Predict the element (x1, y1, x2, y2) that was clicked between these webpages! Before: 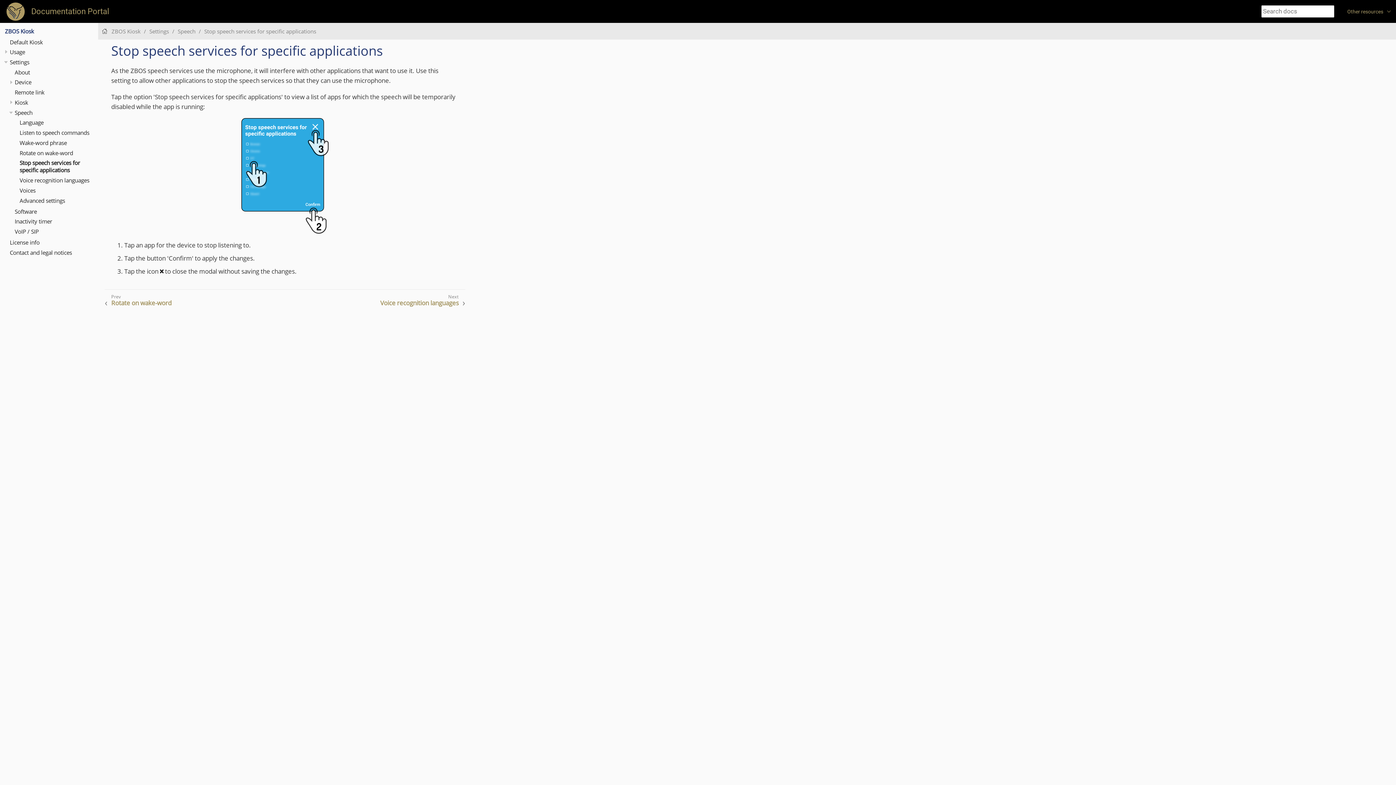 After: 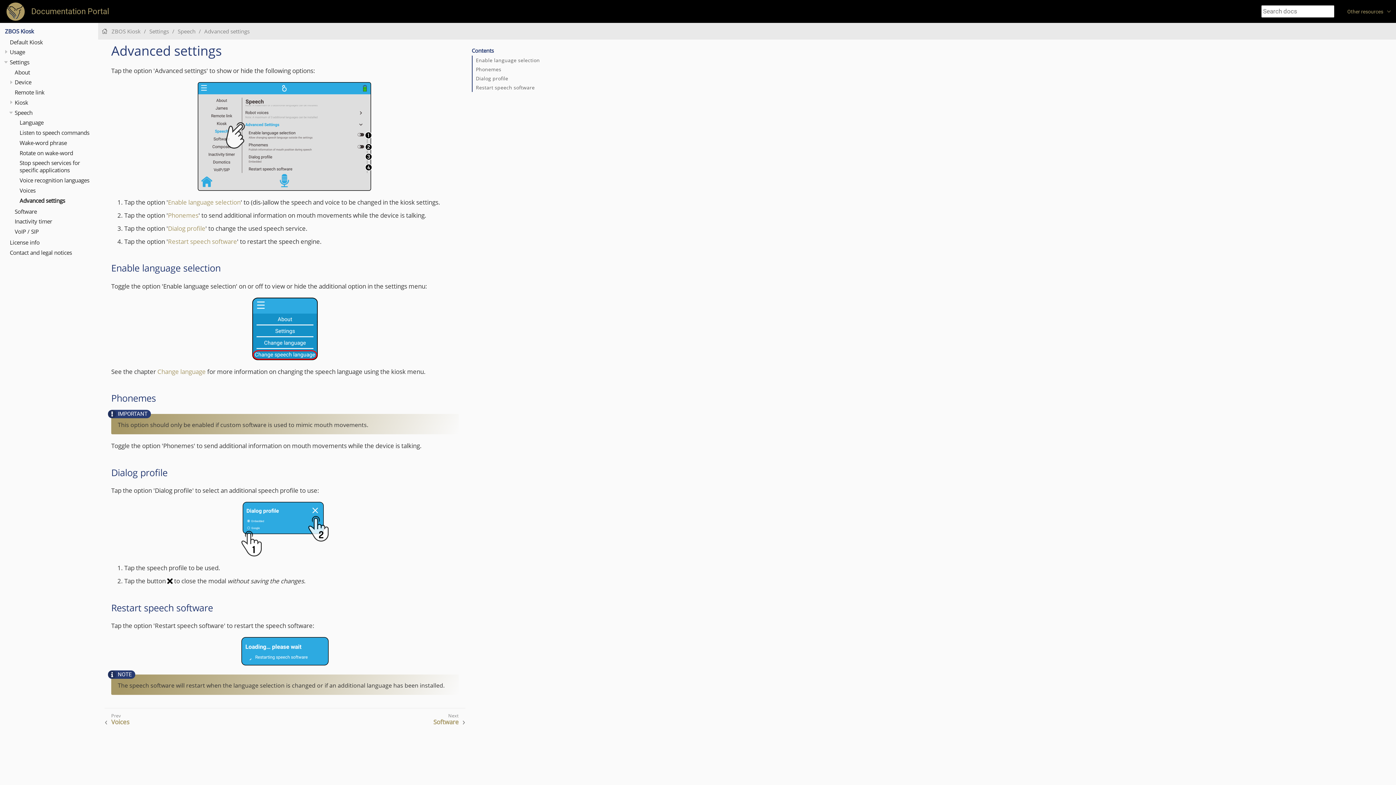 Action: bbox: (19, 196, 65, 204) label: Advanced settings